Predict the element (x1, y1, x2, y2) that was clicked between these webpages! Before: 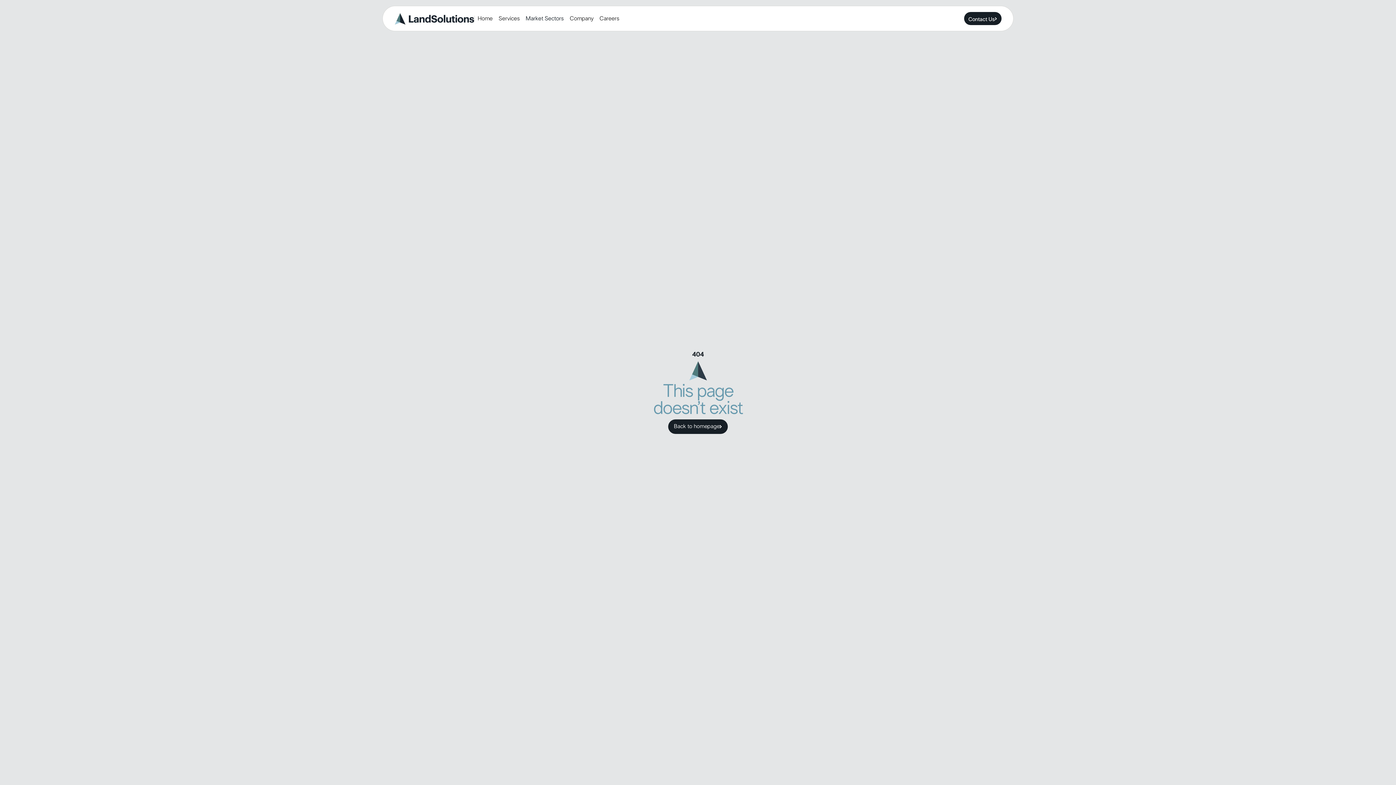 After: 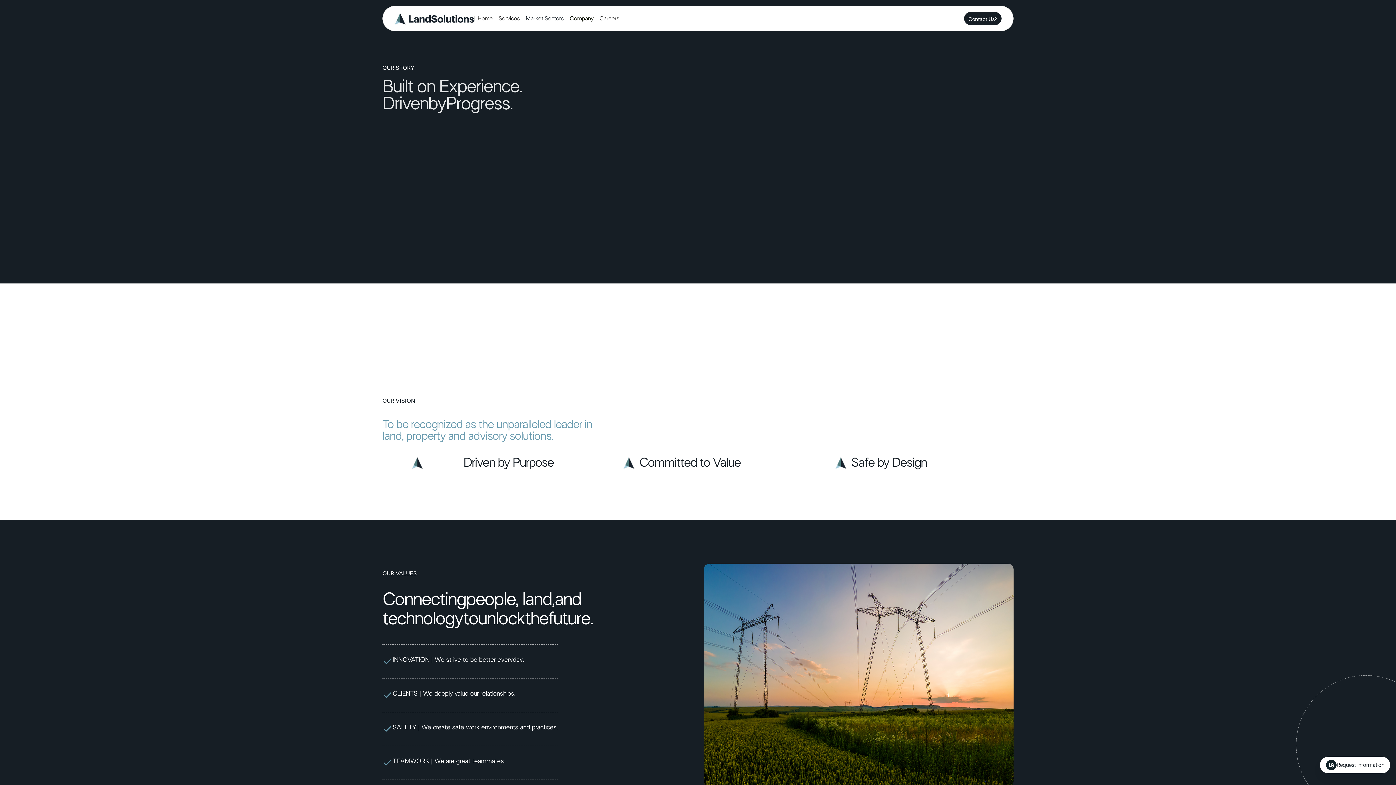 Action: bbox: (569, 14, 593, 22) label: Company